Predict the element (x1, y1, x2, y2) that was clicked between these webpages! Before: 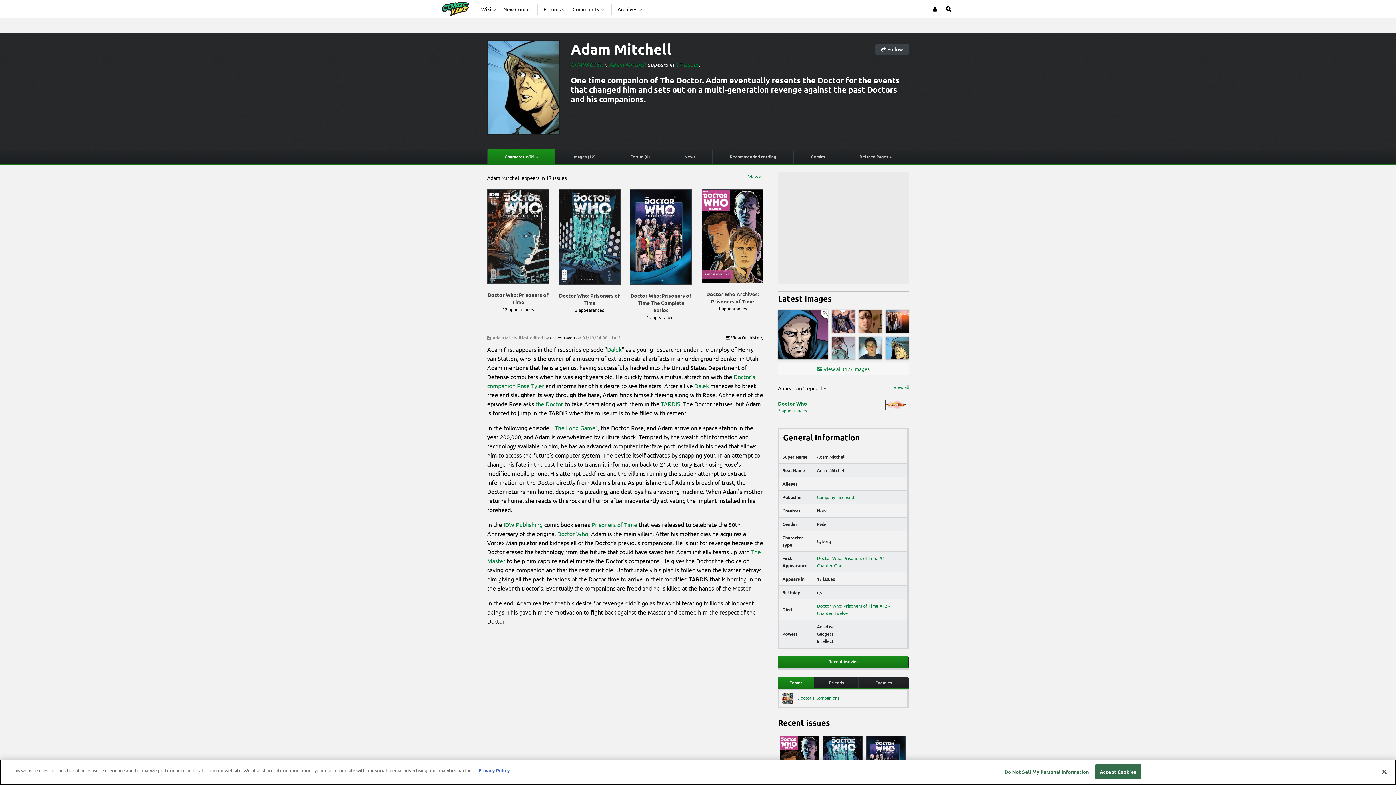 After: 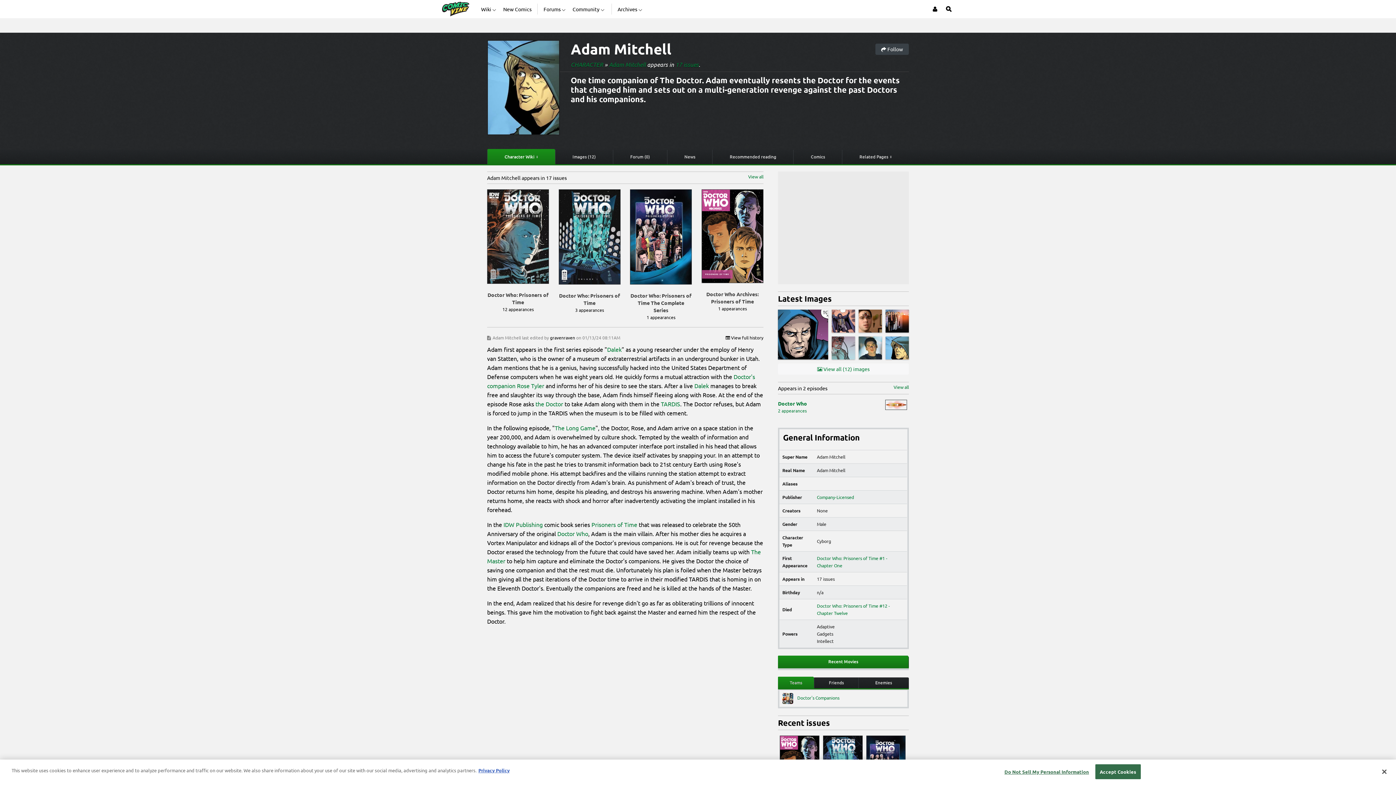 Action: bbox: (778, 677, 814, 688) label: Teams